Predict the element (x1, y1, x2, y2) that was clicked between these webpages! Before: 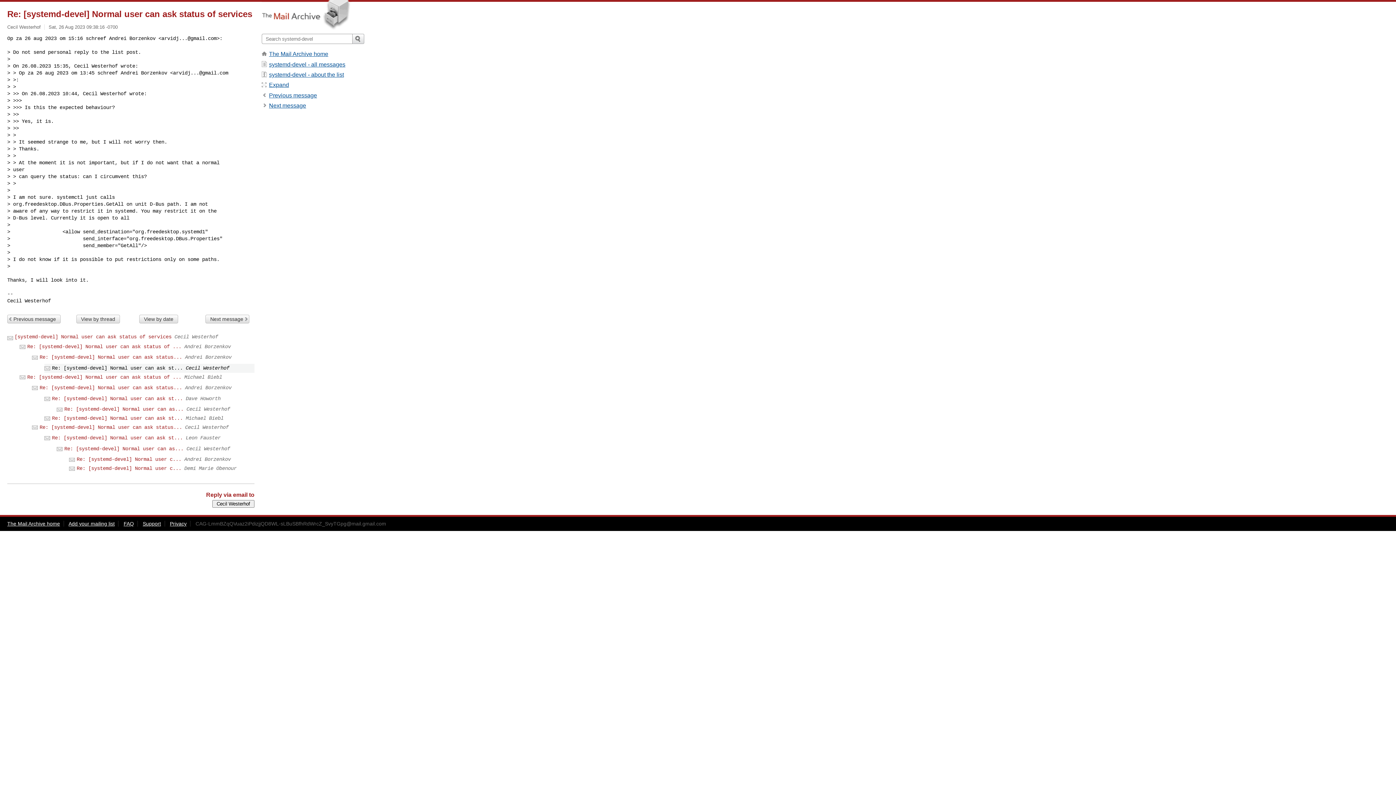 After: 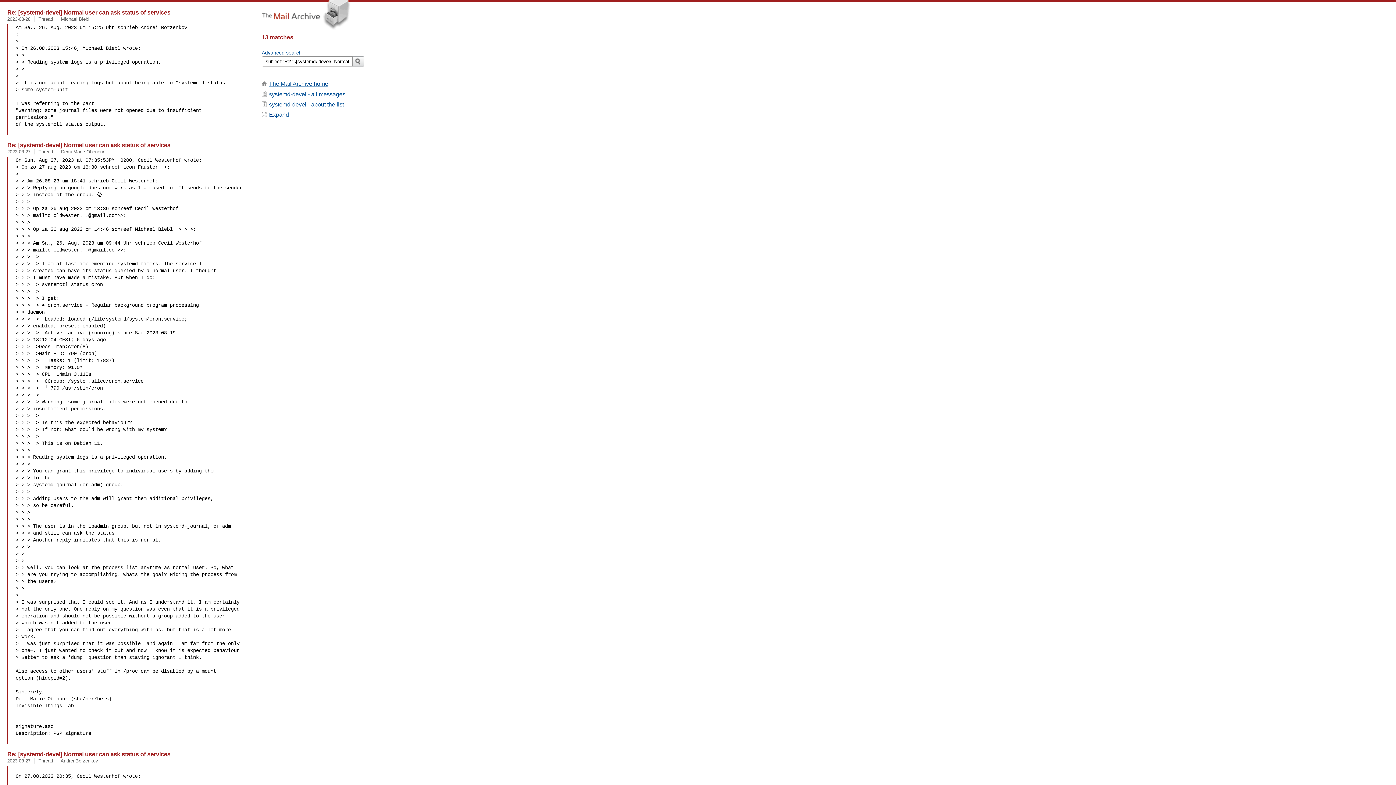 Action: bbox: (269, 81, 289, 88) label: Expand